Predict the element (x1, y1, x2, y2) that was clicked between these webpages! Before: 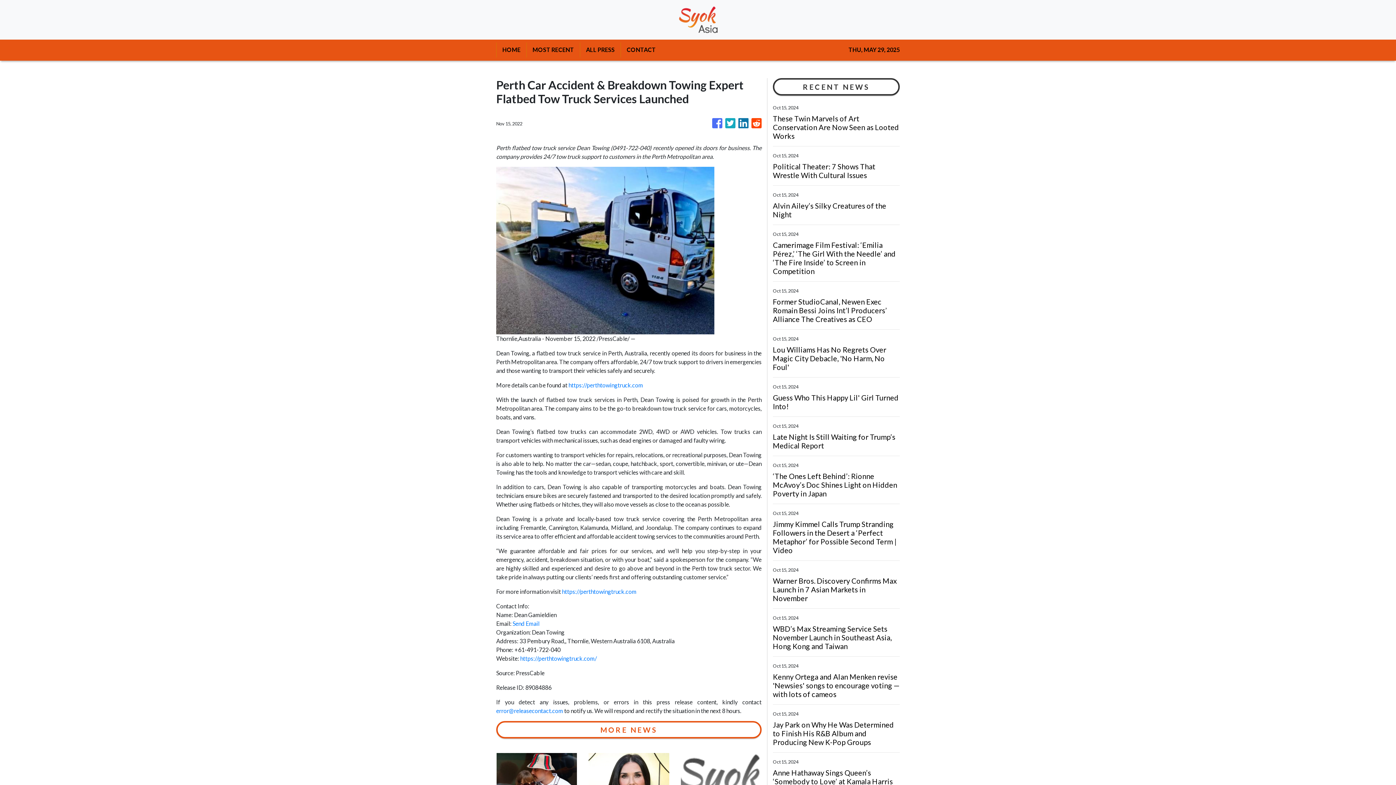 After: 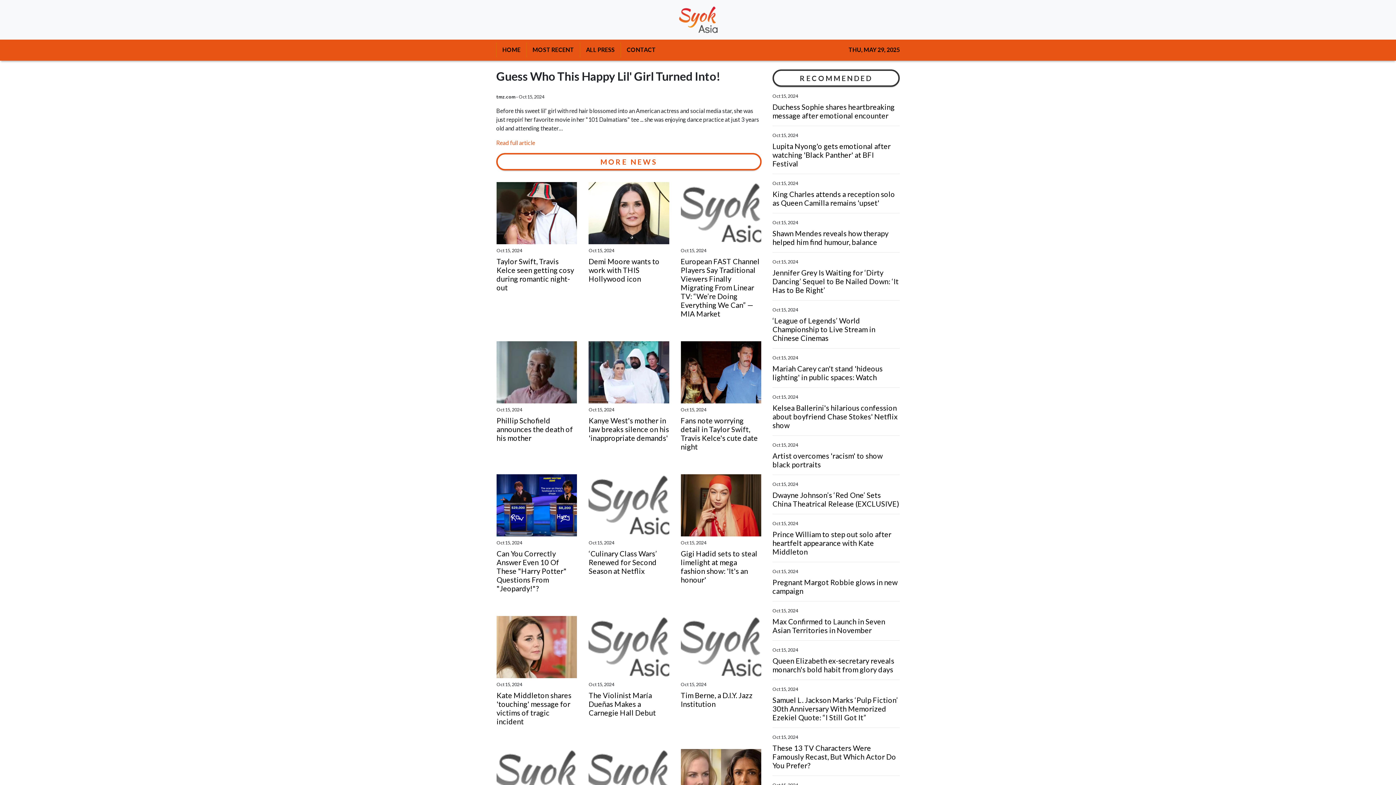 Action: bbox: (773, 393, 900, 410) label: Guess Who This Happy Lil' Girl Turned Into!